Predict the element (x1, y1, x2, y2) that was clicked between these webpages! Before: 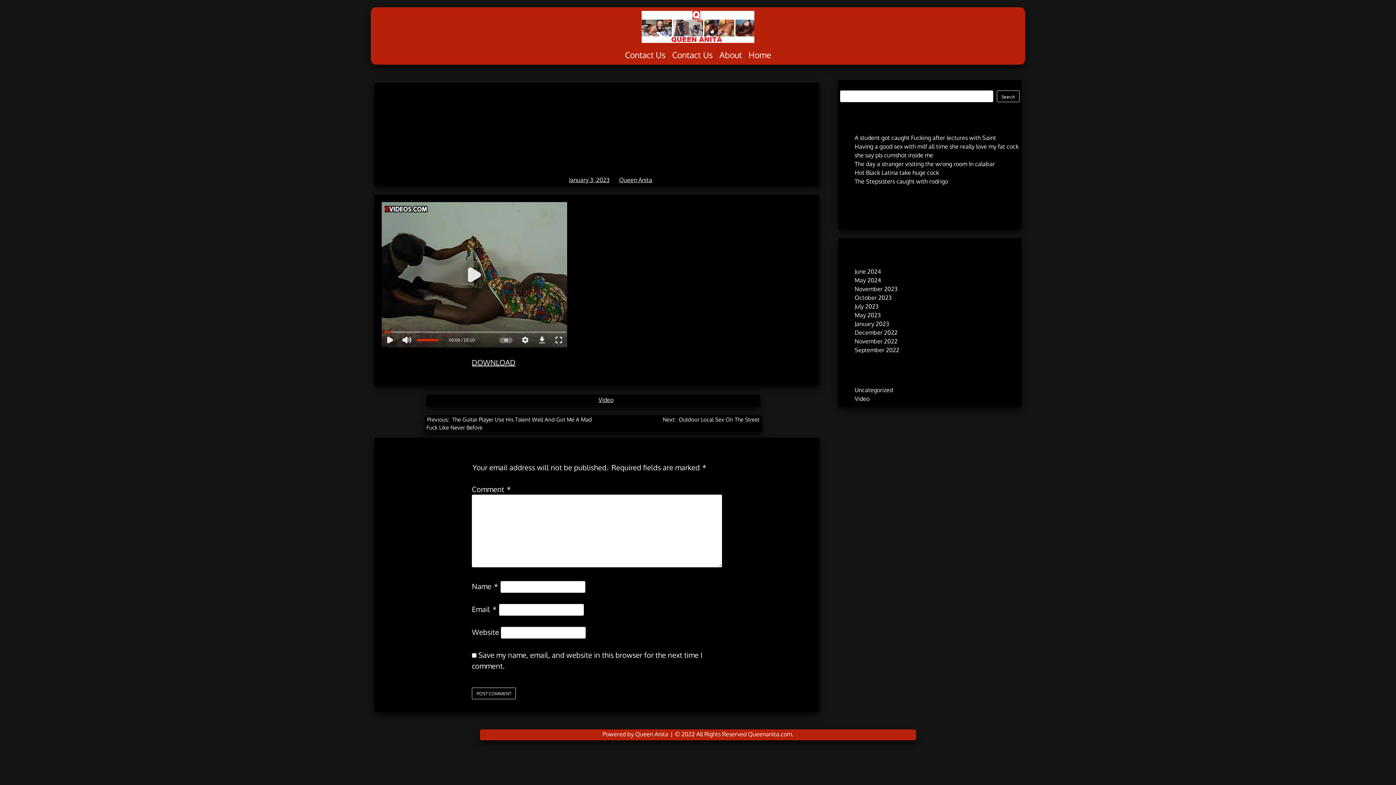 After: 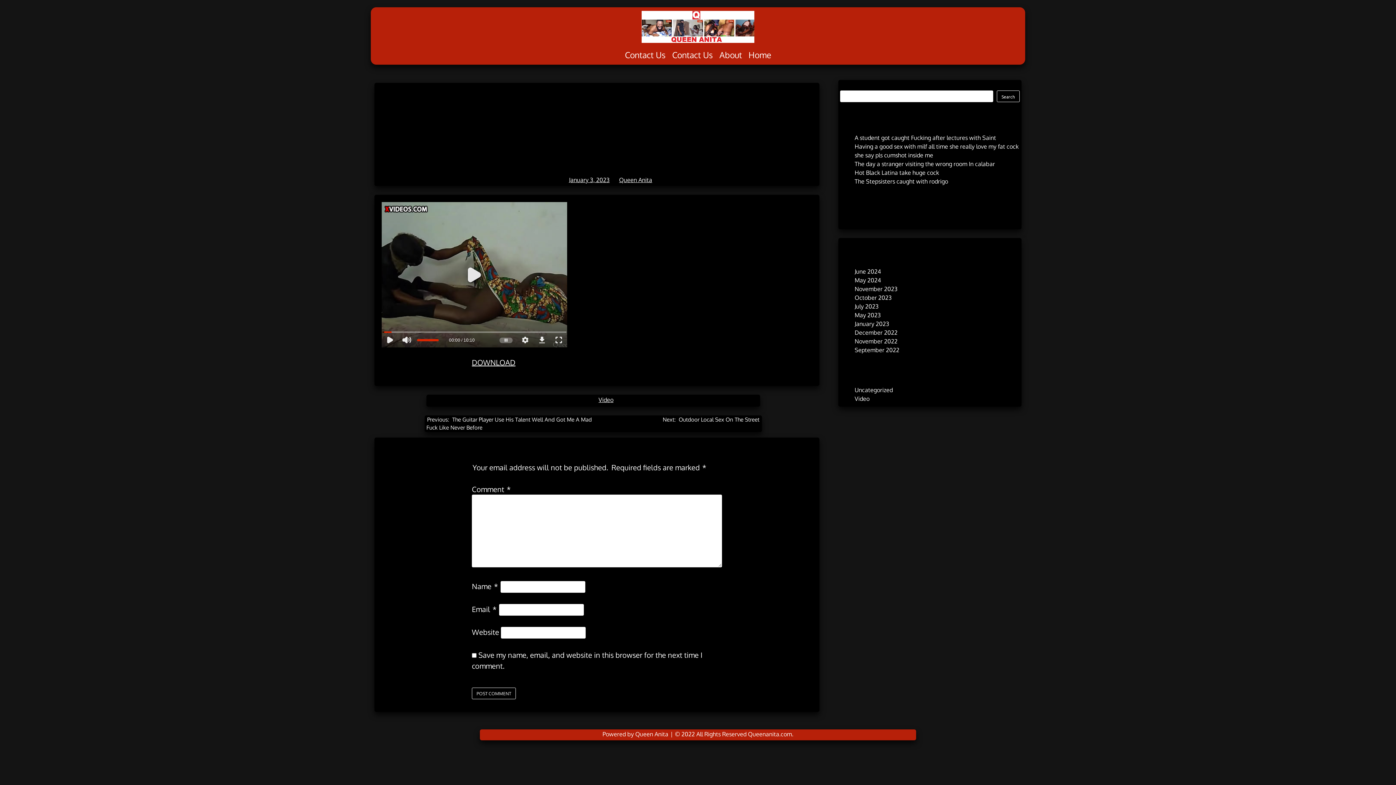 Action: label: January 3, 2023 bbox: (569, 176, 609, 183)